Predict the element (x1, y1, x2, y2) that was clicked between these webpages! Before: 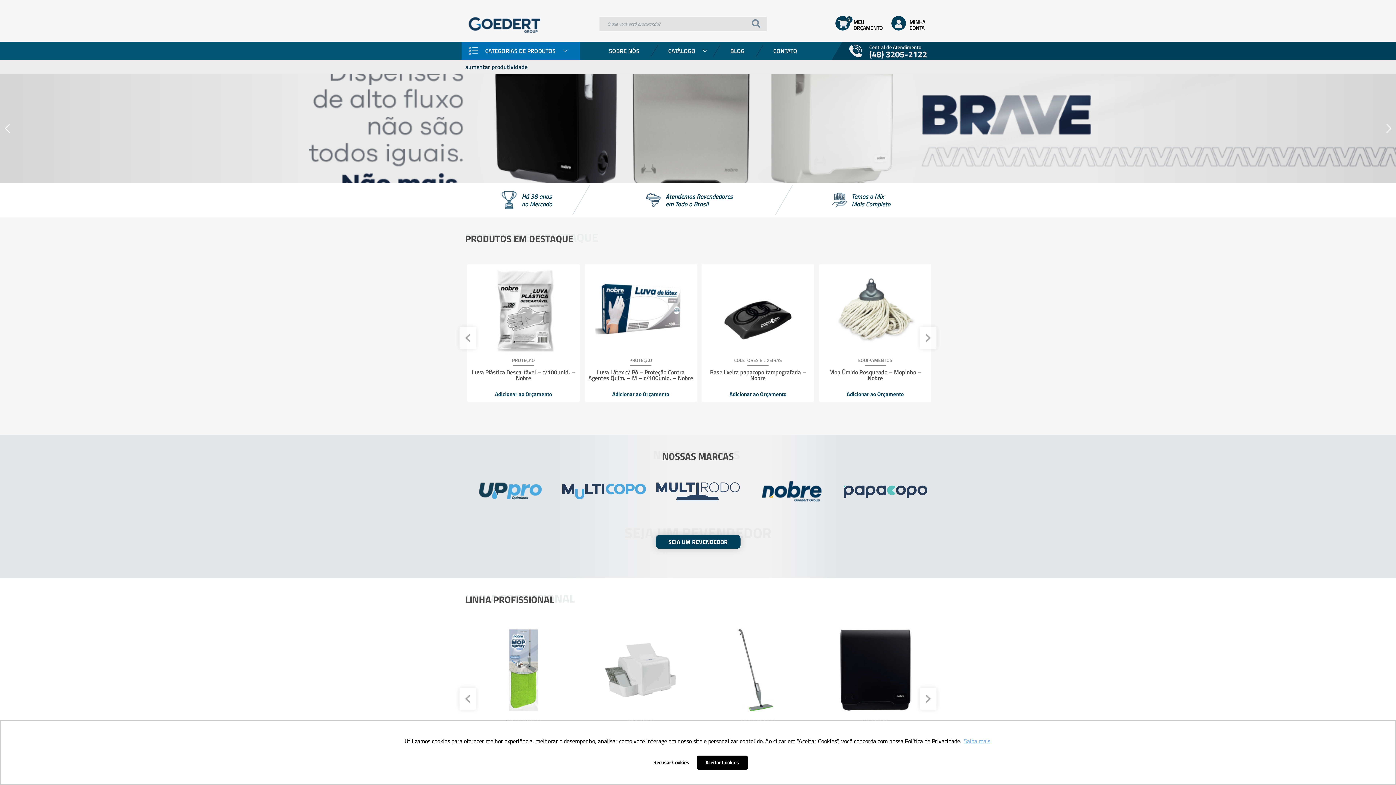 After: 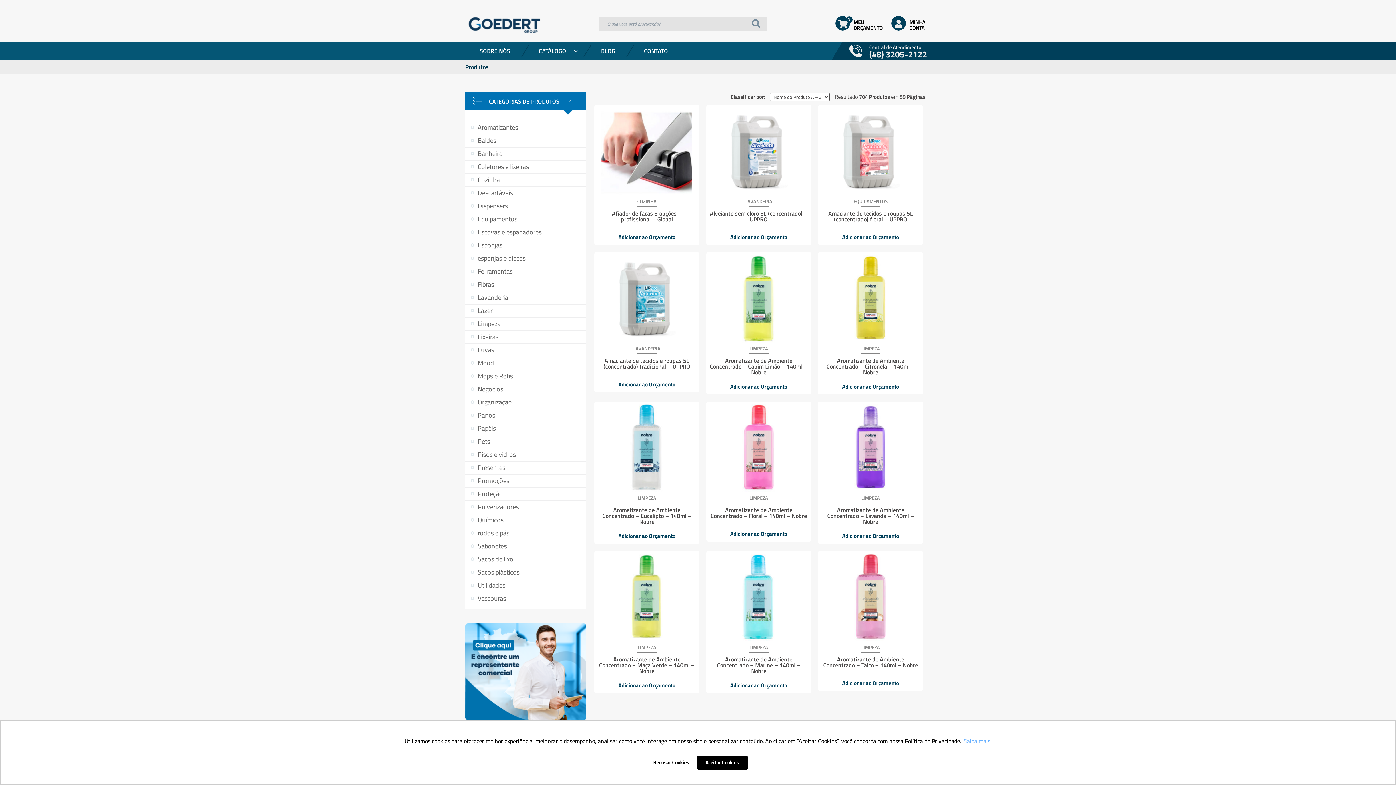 Action: bbox: (750, 16, 766, 29)